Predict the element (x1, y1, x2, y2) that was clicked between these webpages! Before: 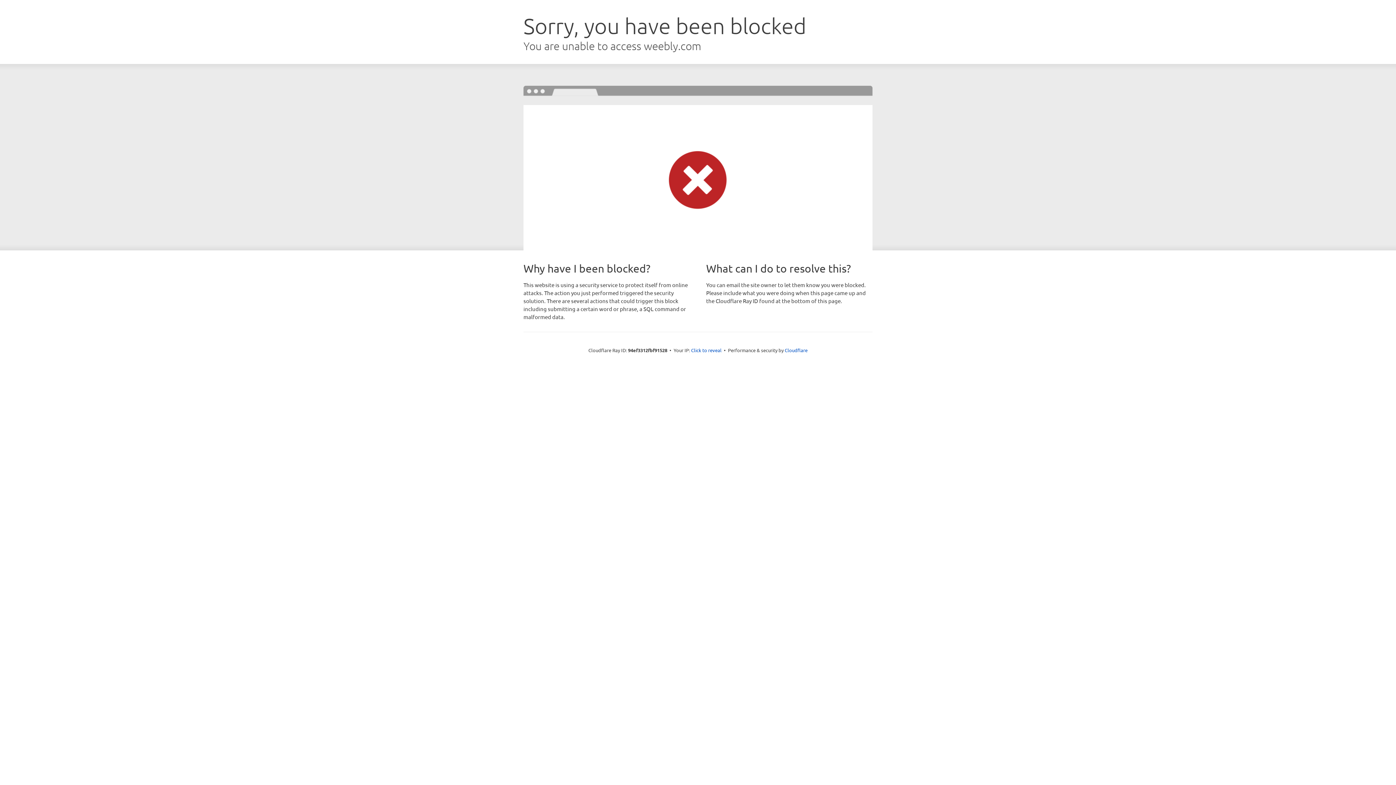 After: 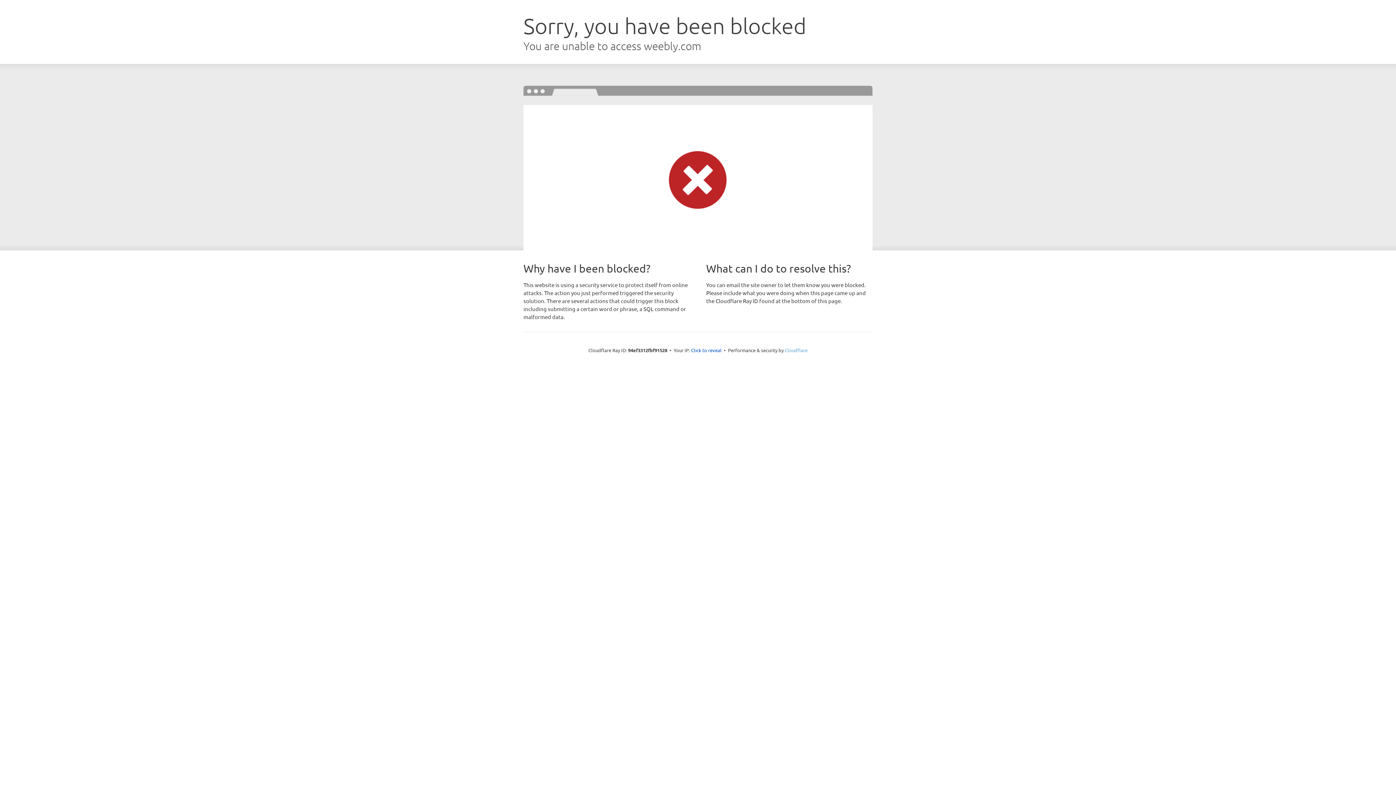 Action: label: Cloudflare bbox: (784, 347, 807, 353)